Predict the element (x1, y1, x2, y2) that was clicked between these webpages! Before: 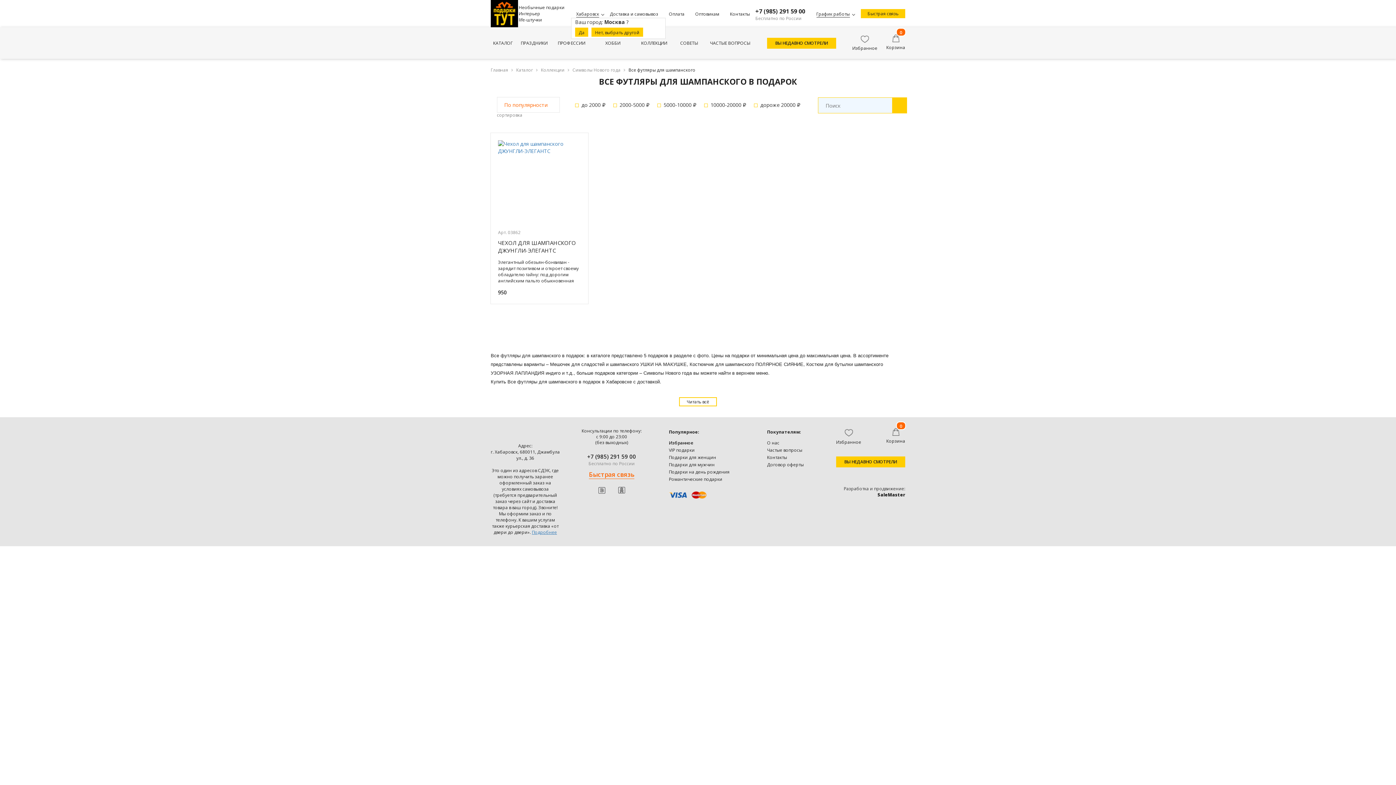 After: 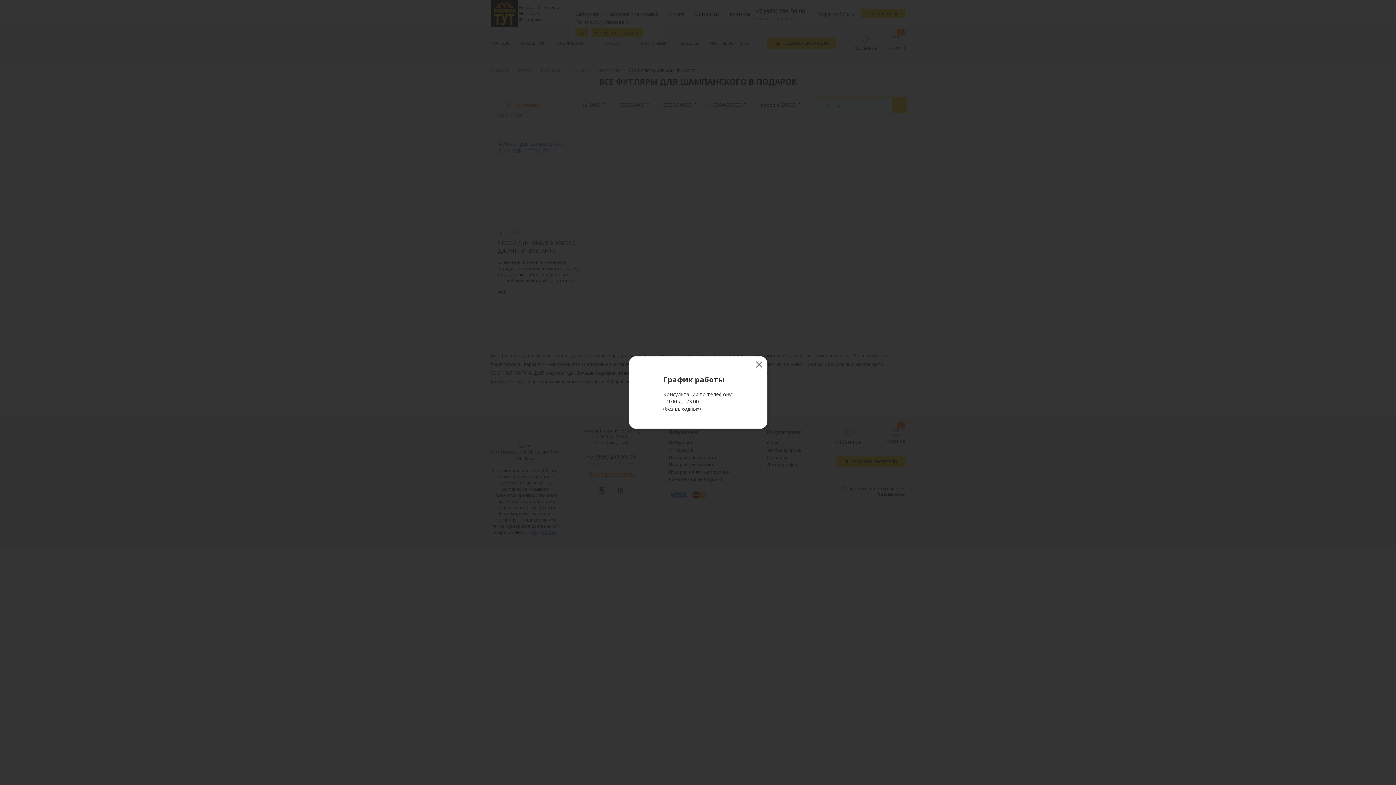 Action: bbox: (816, 10, 850, 16) label: График работы